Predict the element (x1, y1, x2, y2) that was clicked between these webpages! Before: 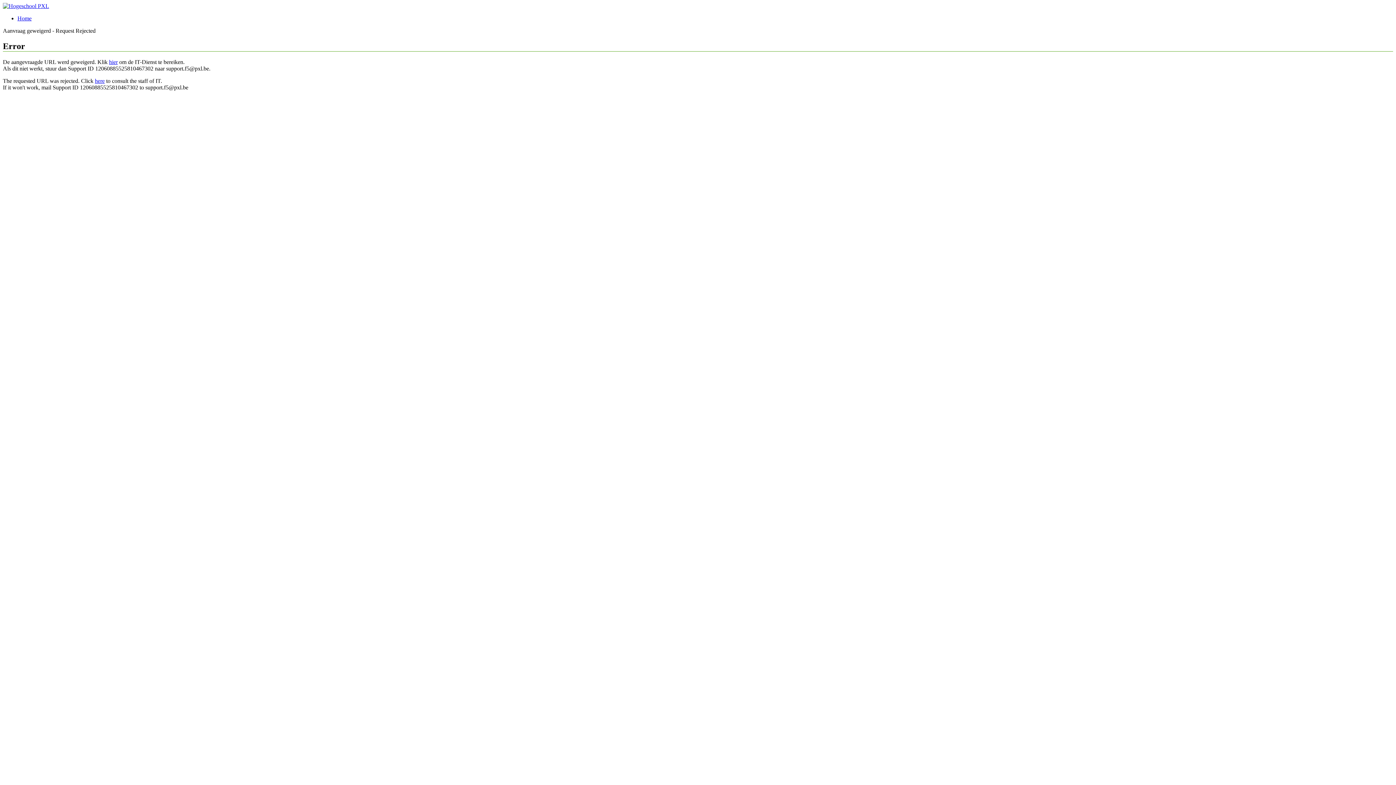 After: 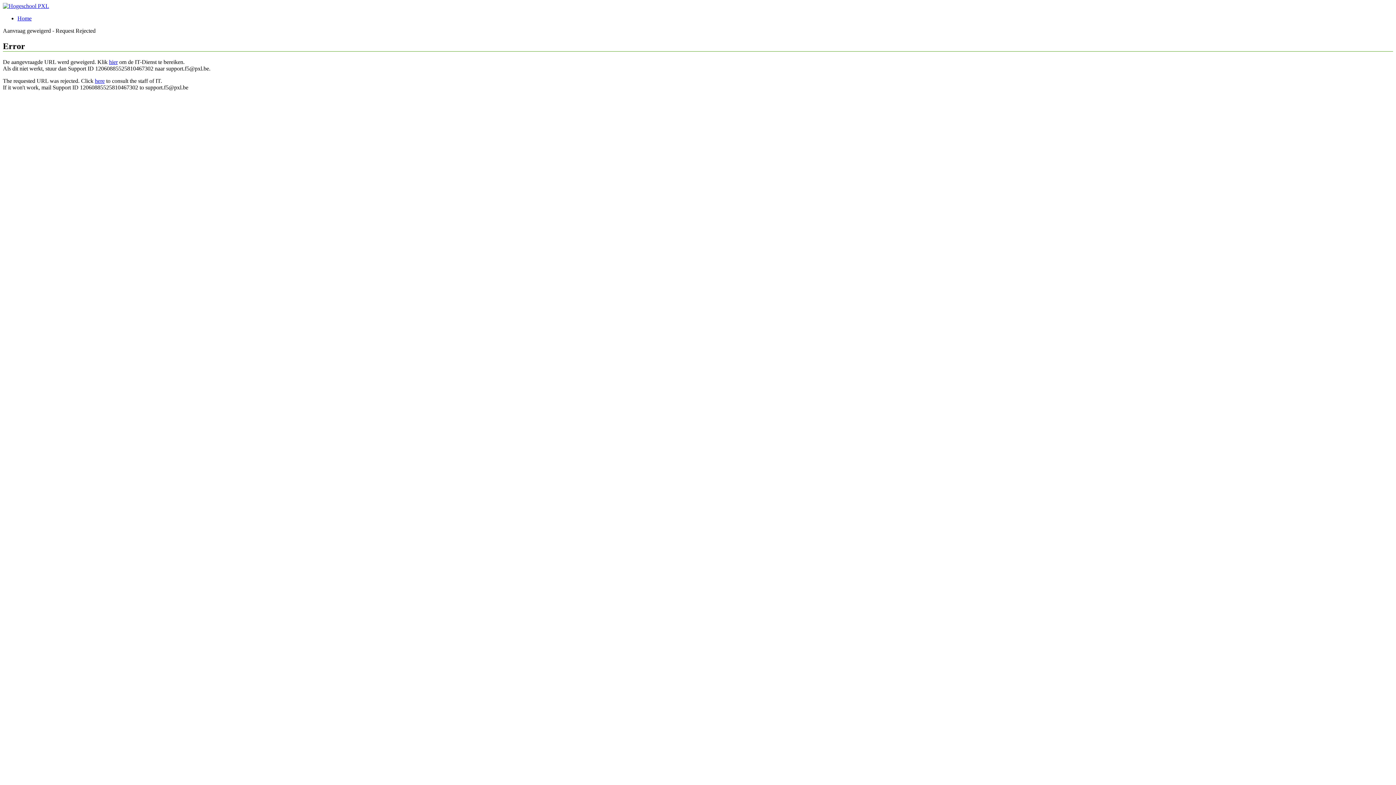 Action: bbox: (109, 58, 117, 65) label: hier